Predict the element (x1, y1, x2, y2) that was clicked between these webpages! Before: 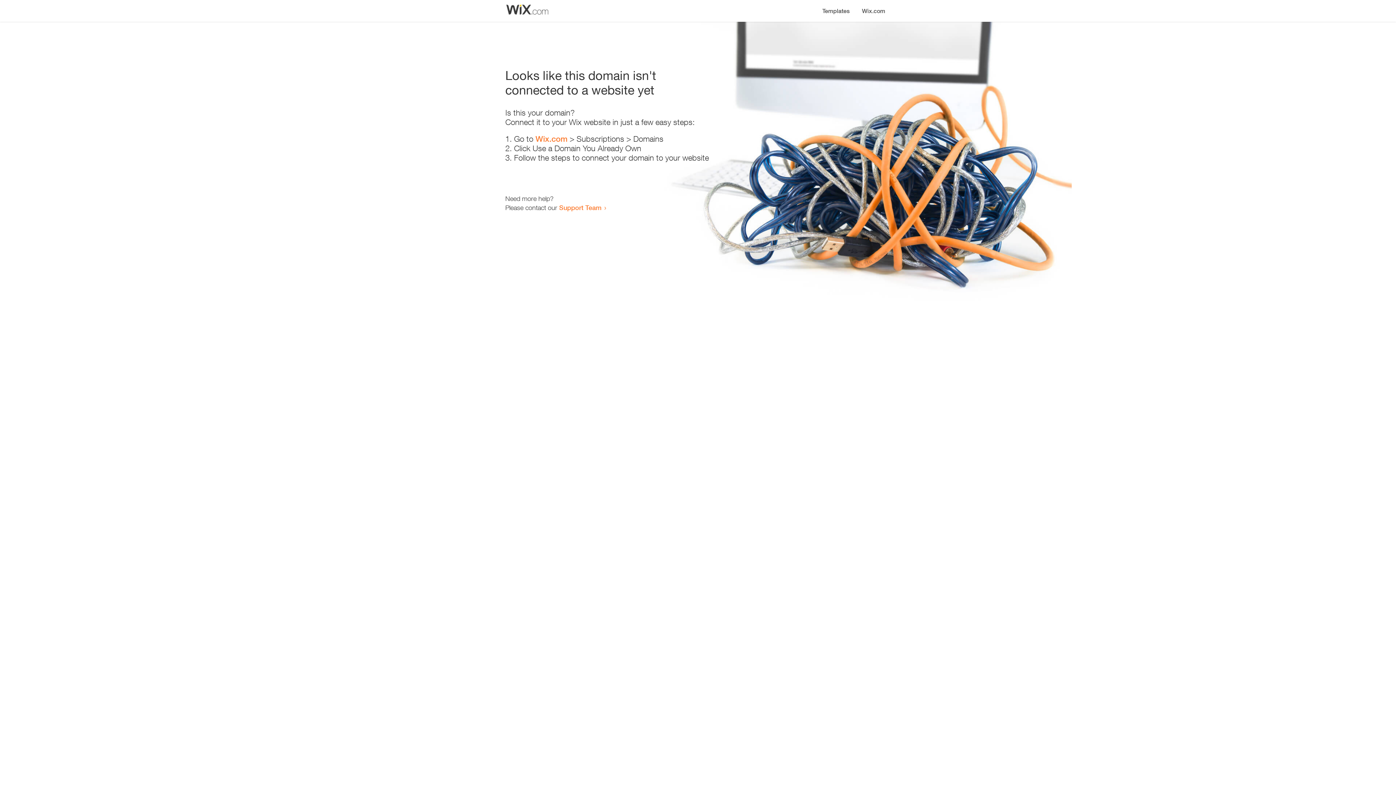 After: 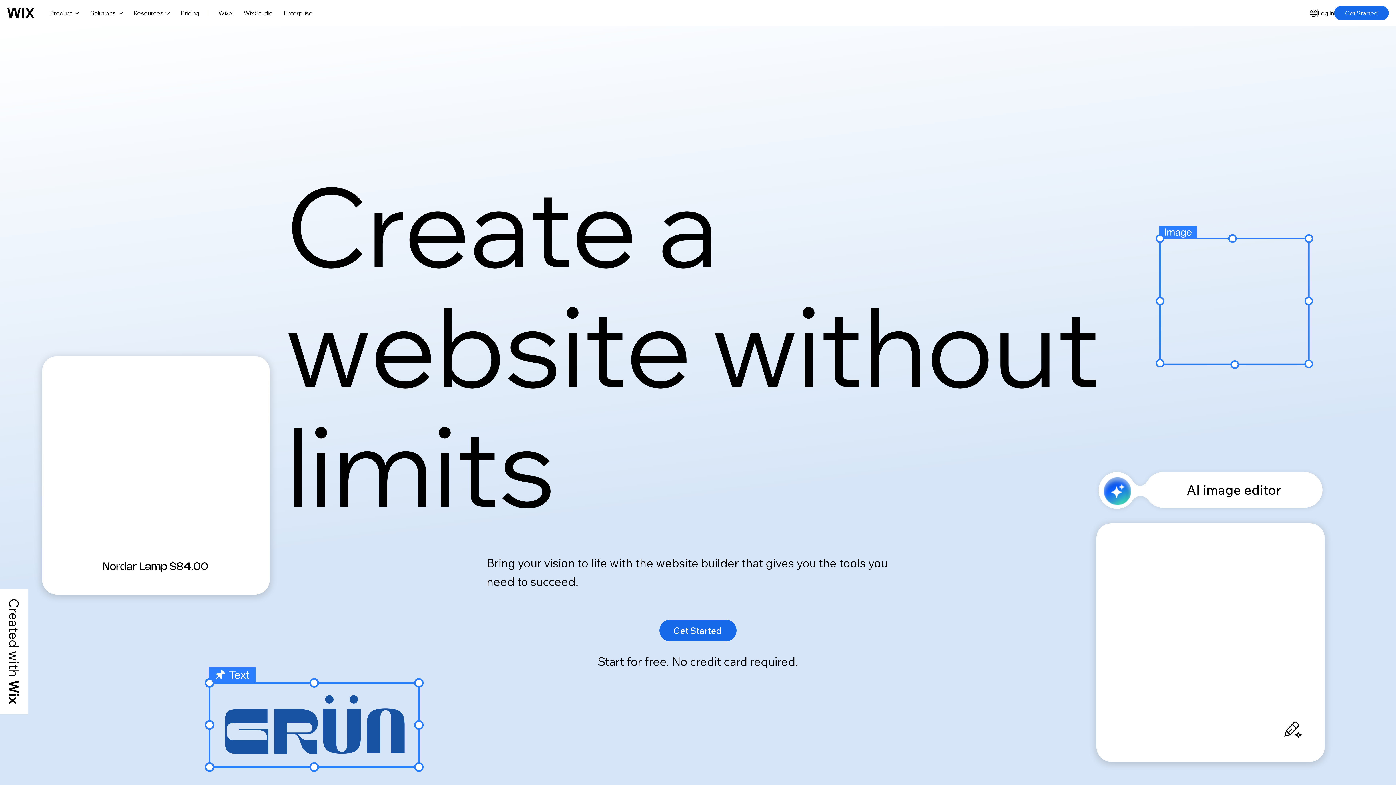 Action: label: Wix.com bbox: (535, 134, 567, 143)